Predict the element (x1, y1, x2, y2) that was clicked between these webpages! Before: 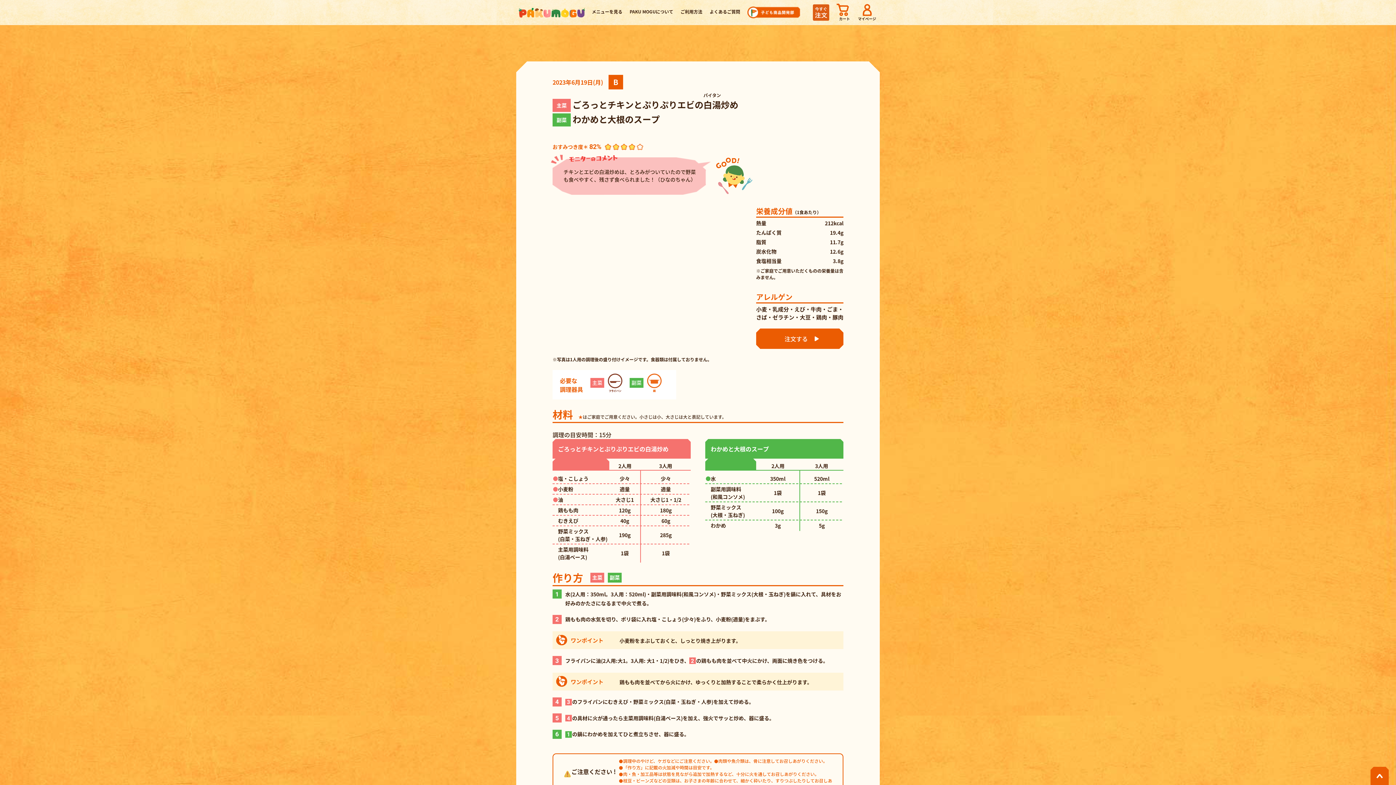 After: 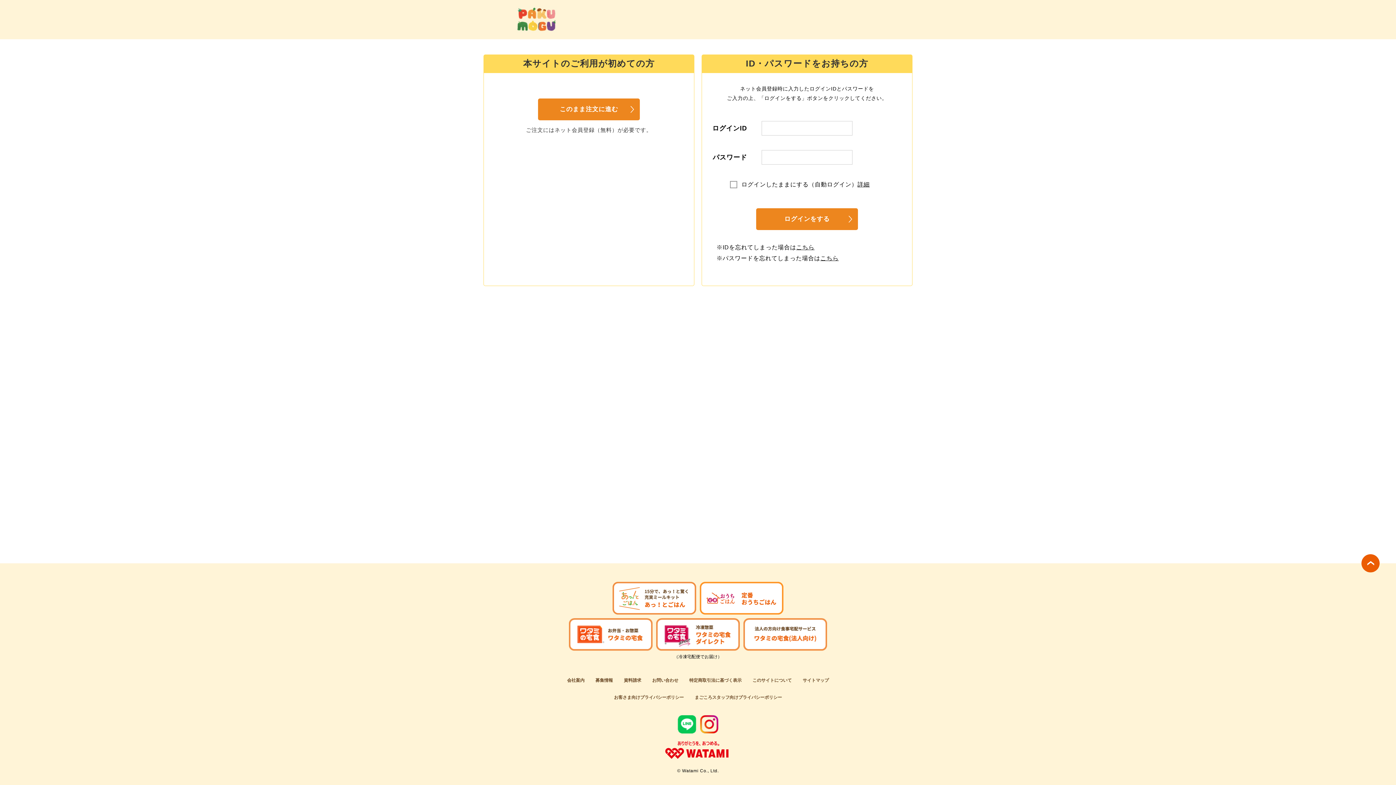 Action: label: マイページ bbox: (854, 0, 880, 24)